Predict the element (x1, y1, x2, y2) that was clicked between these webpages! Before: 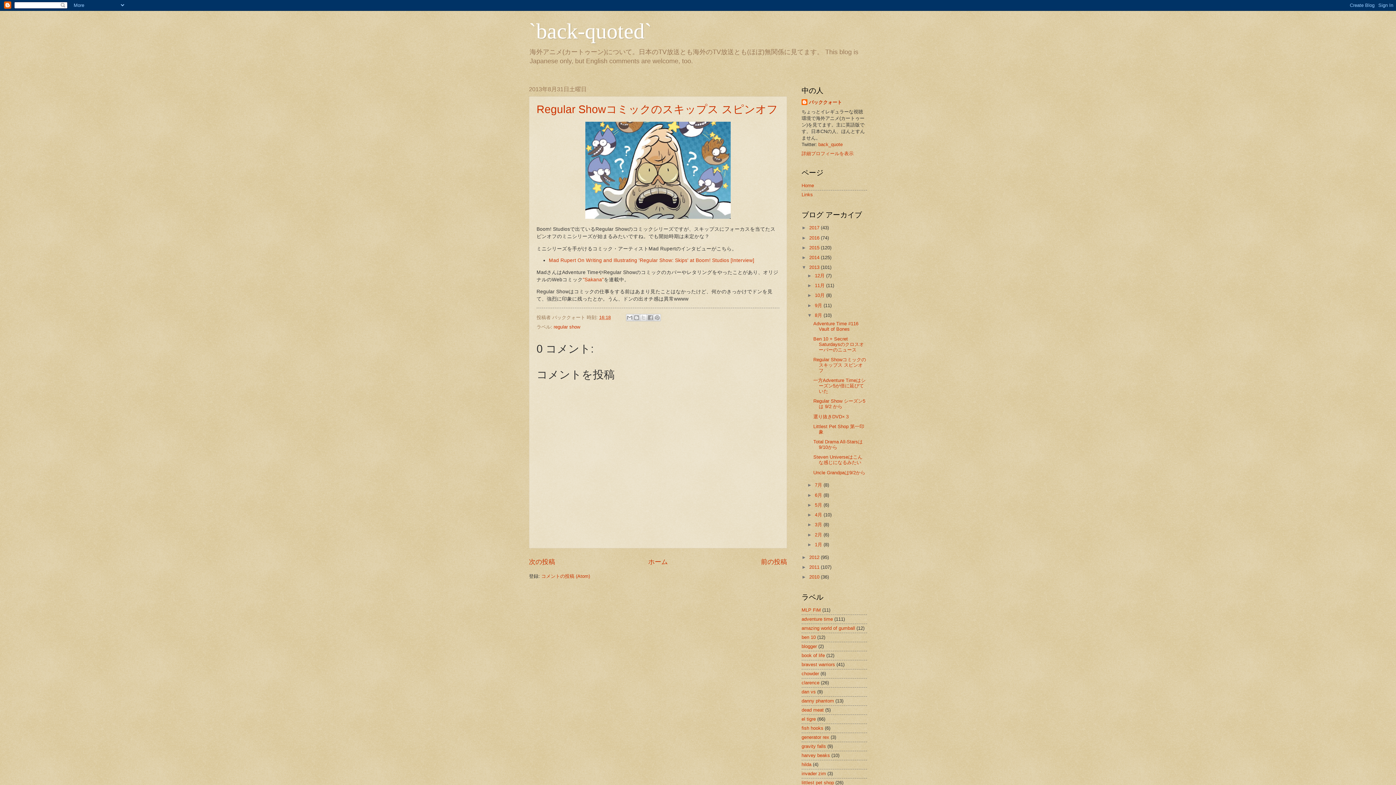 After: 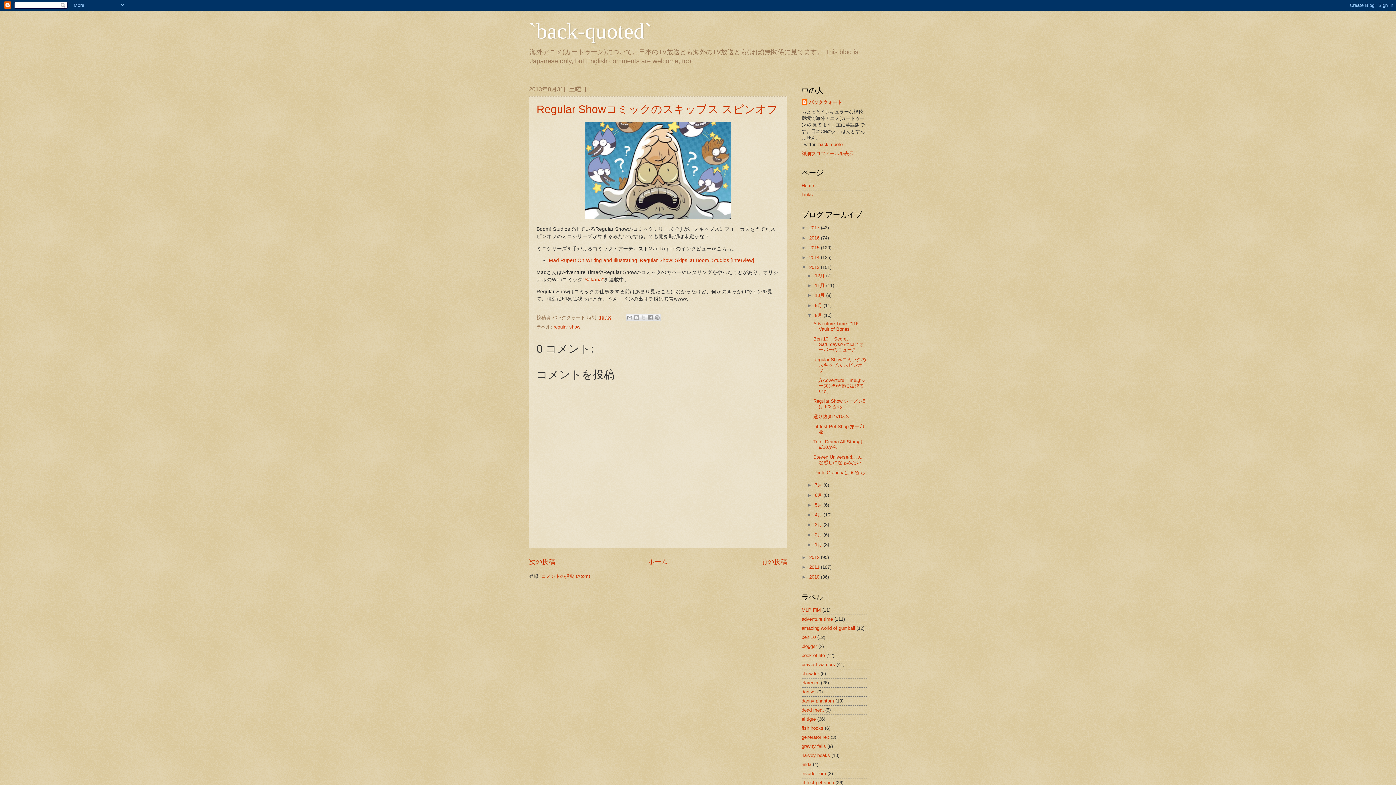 Action: bbox: (813, 357, 866, 373) label: Regular Showコミックのスキップス スピンオフ